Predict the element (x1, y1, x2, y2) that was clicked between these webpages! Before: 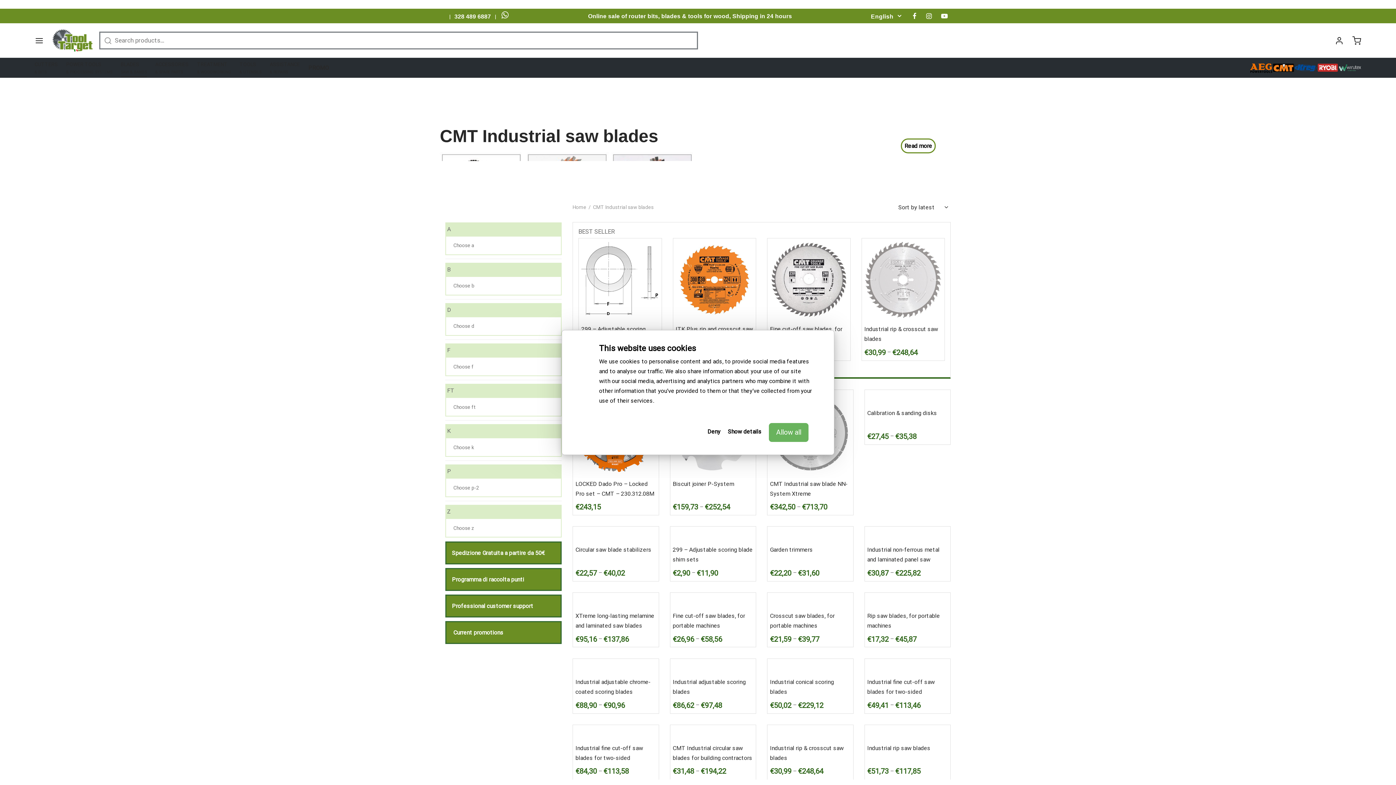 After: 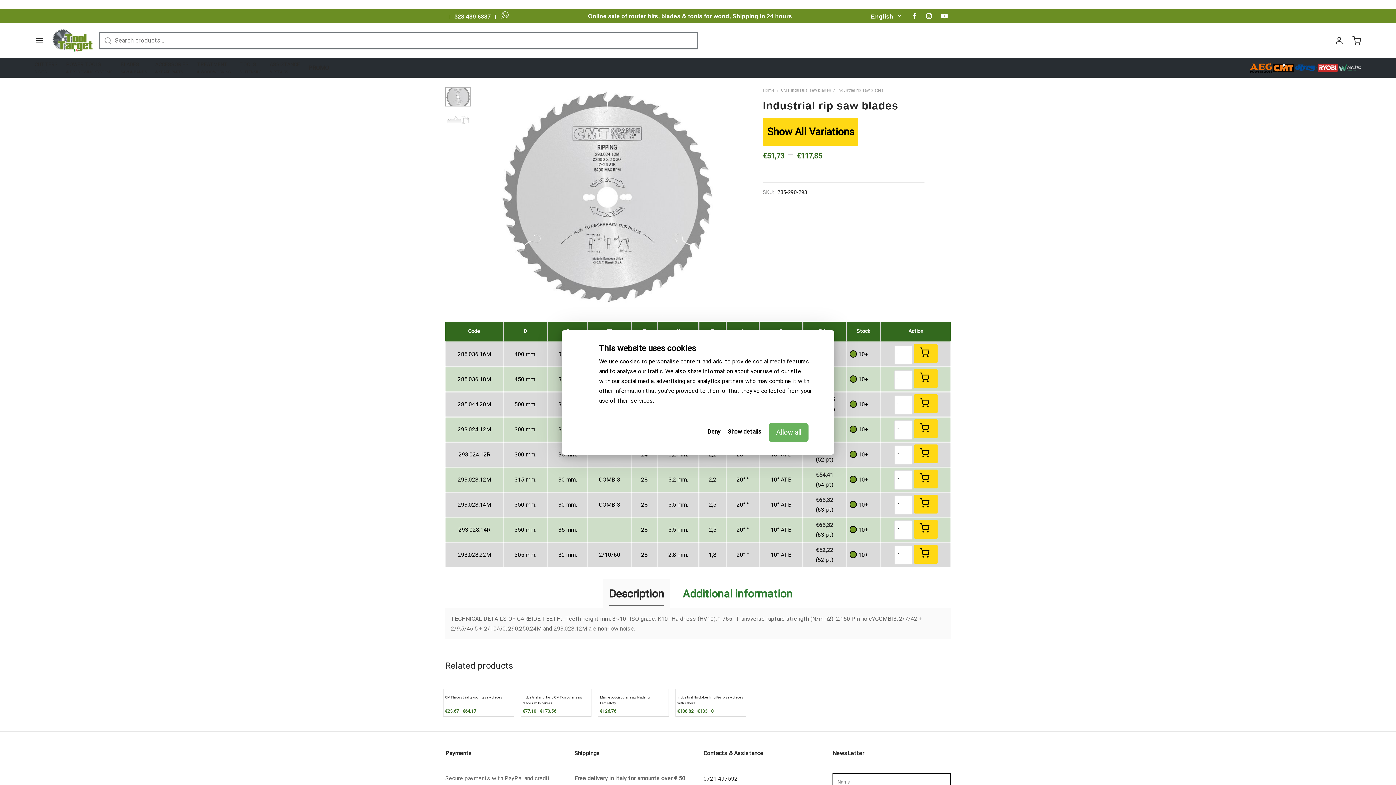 Action: bbox: (907, 675, 907, 685)